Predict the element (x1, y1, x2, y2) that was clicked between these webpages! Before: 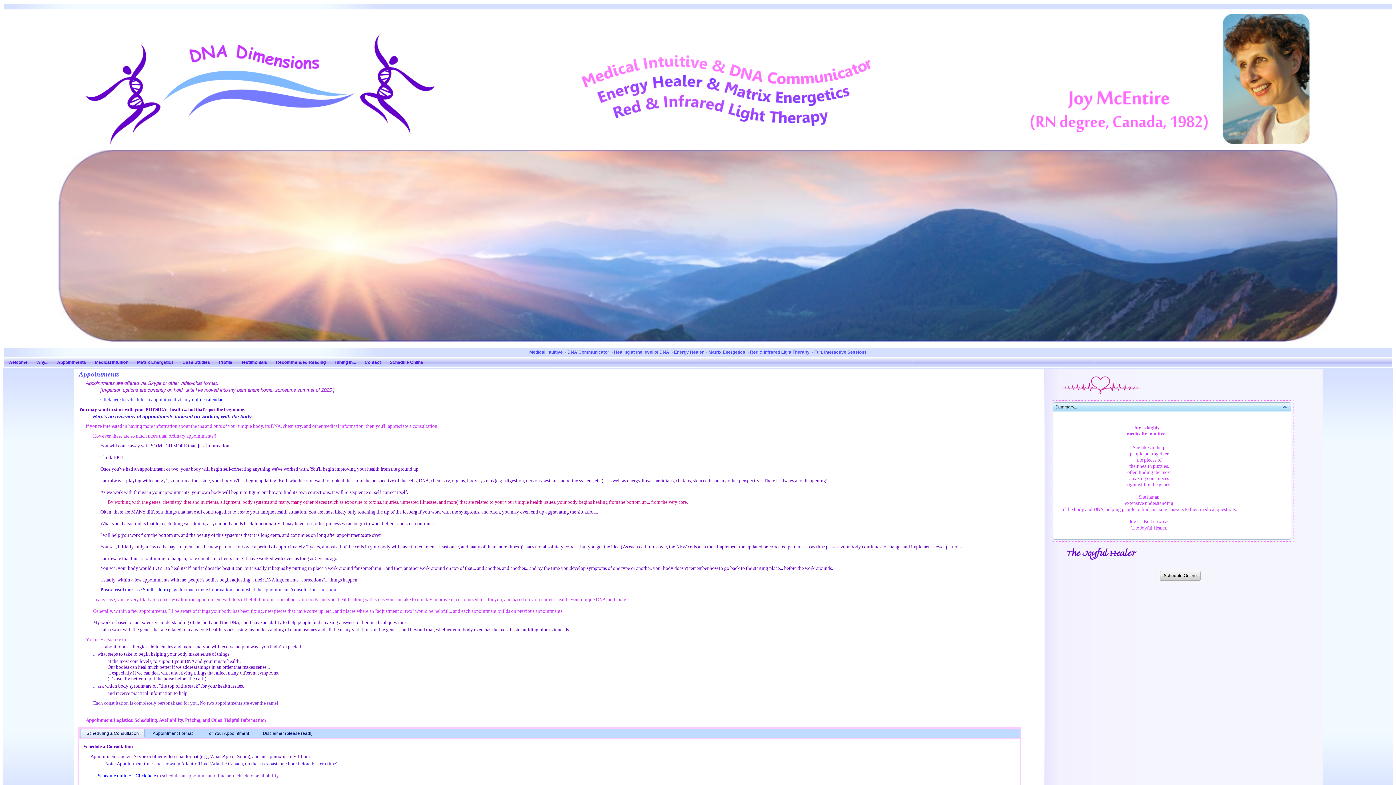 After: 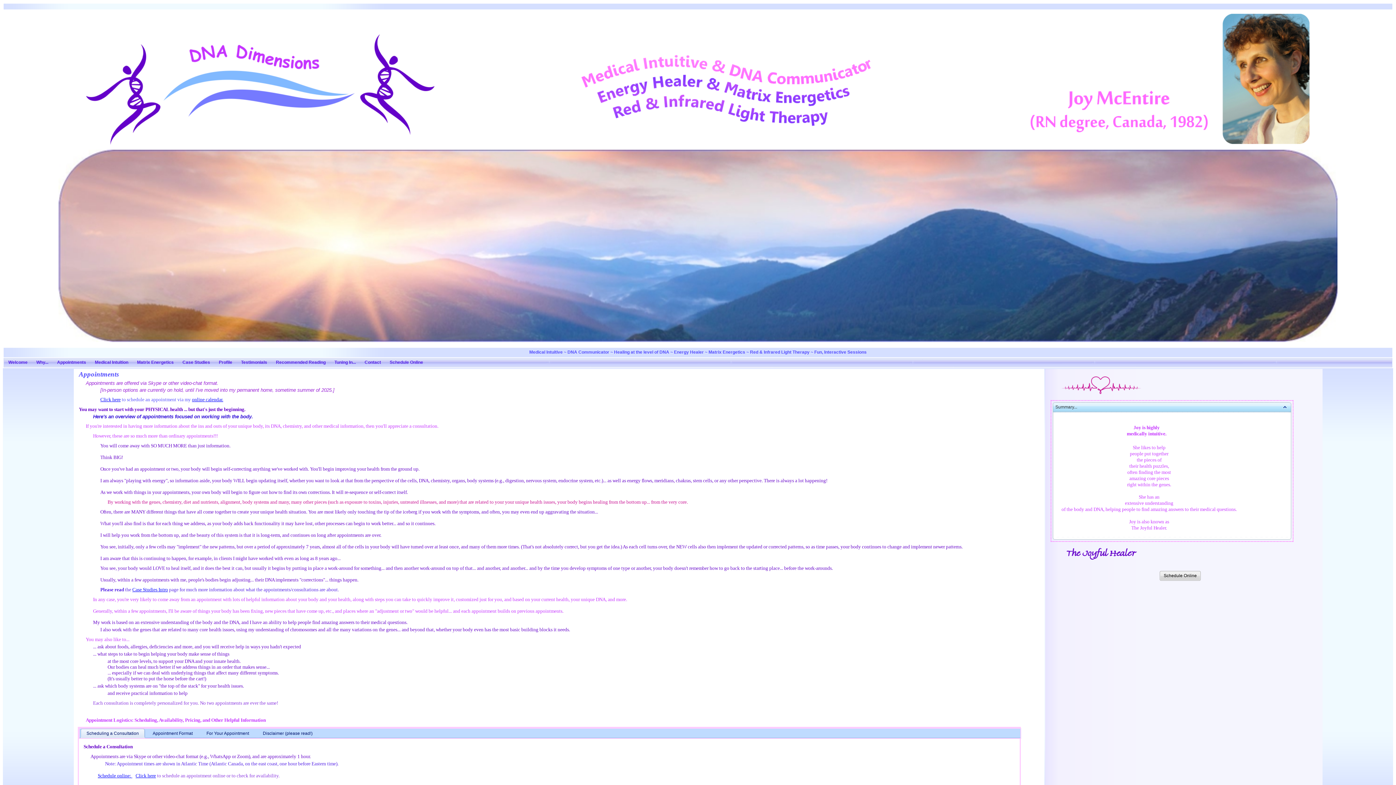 Action: label: Appointments bbox: (52, 358, 90, 367)